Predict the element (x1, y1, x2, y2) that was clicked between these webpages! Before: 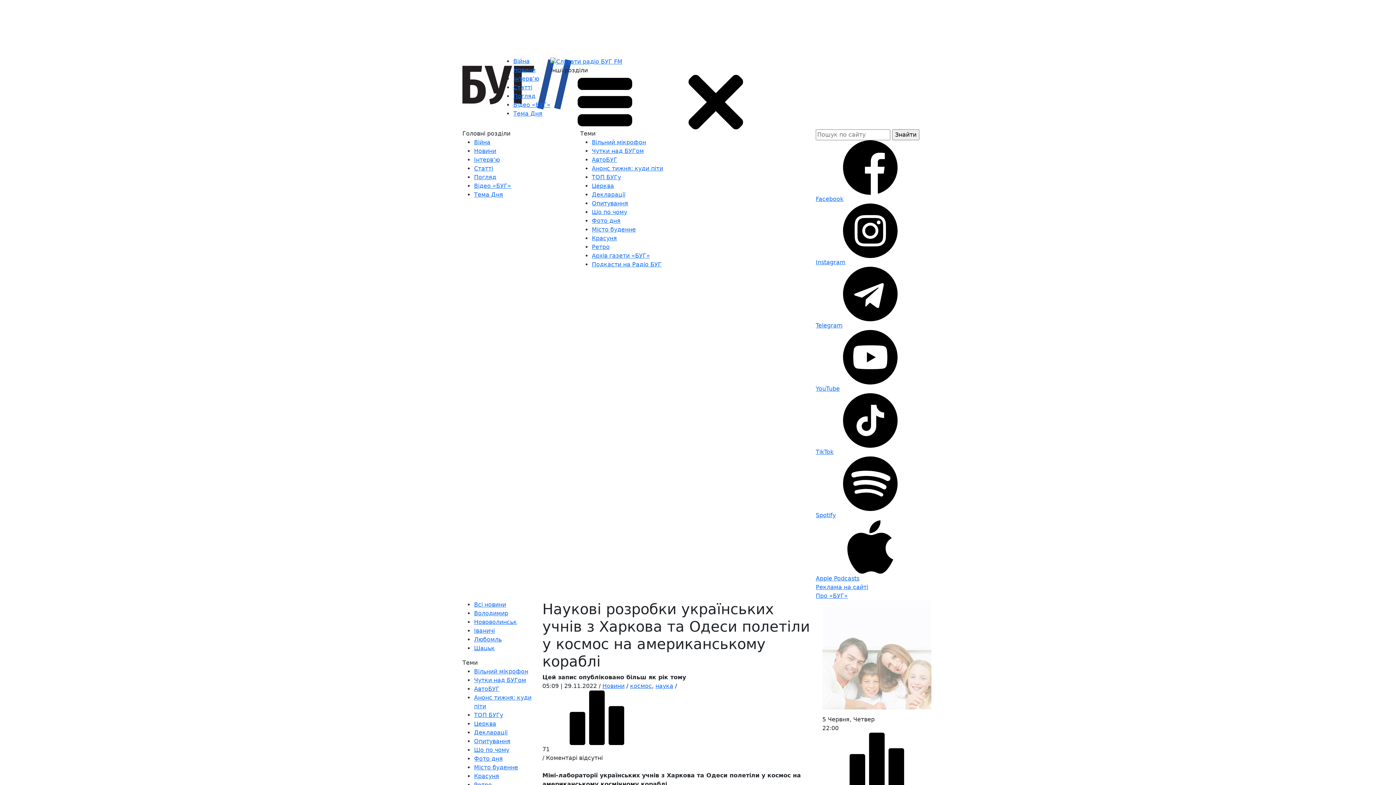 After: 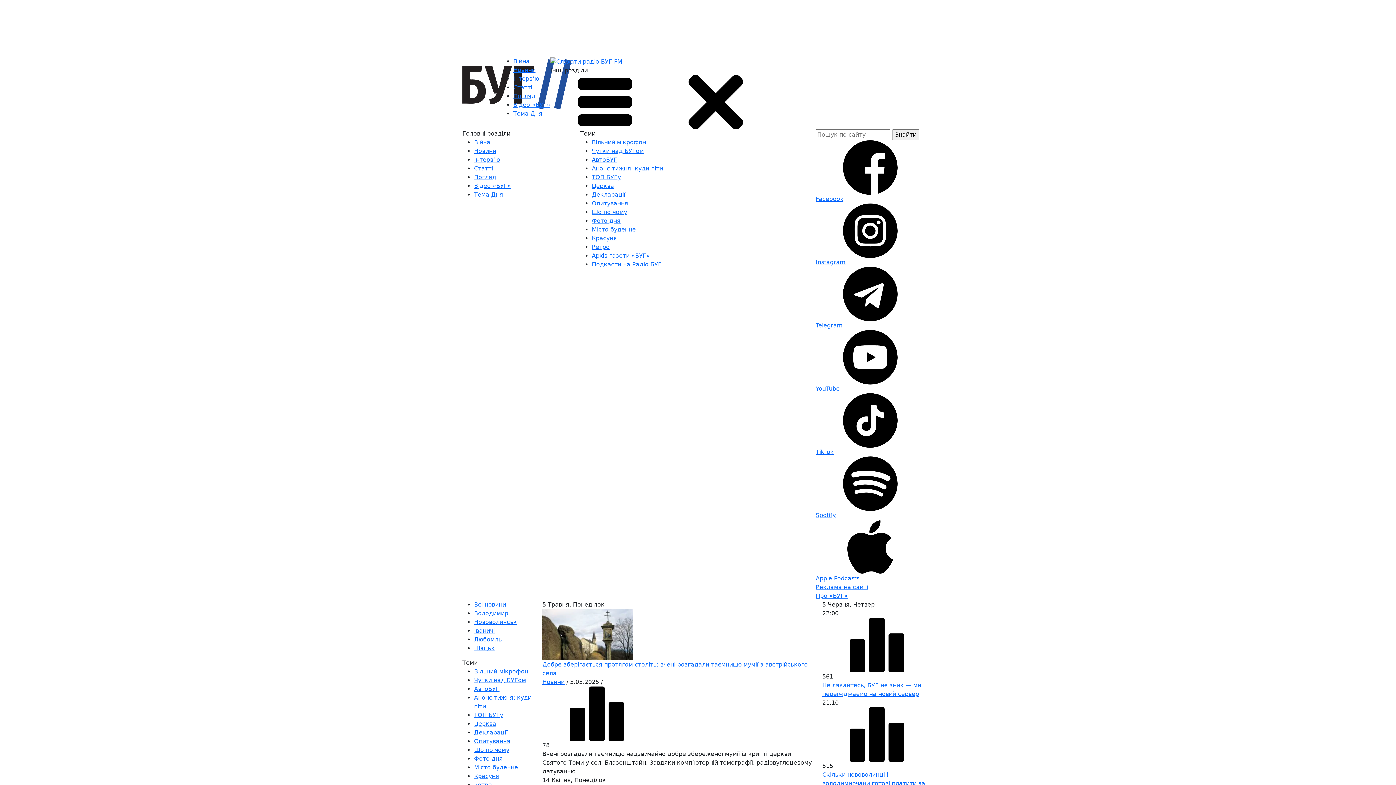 Action: bbox: (655, 682, 673, 689) label: наука